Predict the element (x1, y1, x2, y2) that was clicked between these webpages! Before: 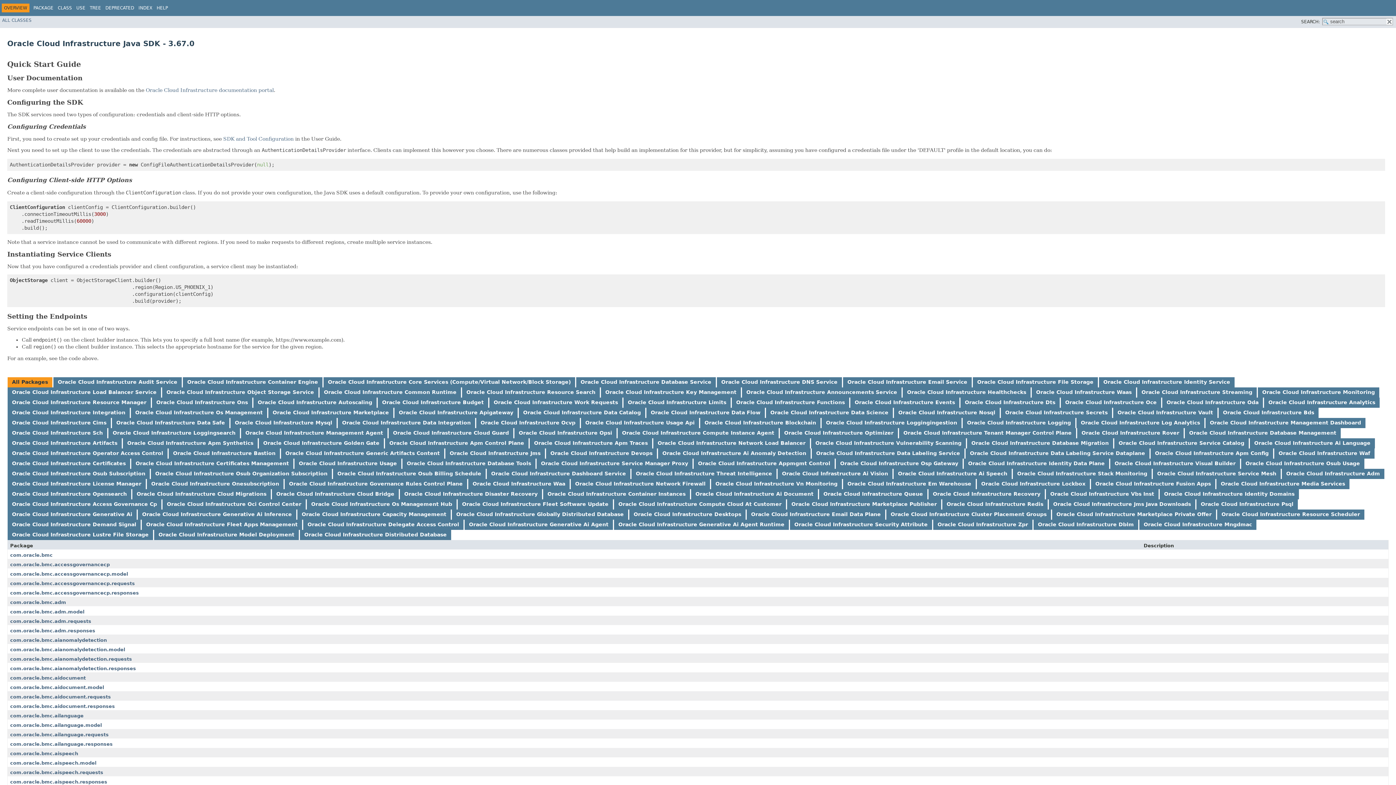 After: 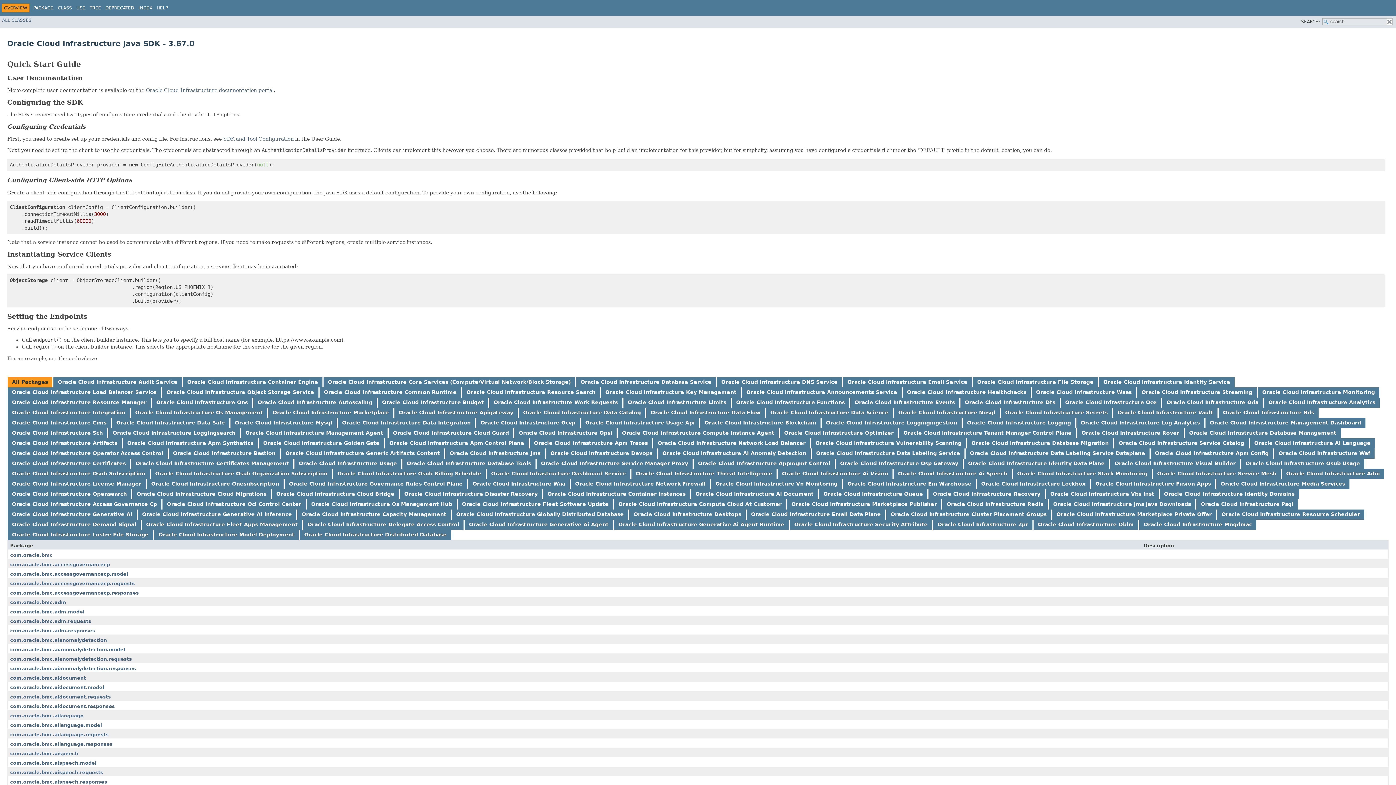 Action: label: Oracle Cloud Infrastructure Data Integration bbox: (342, 419, 470, 425)